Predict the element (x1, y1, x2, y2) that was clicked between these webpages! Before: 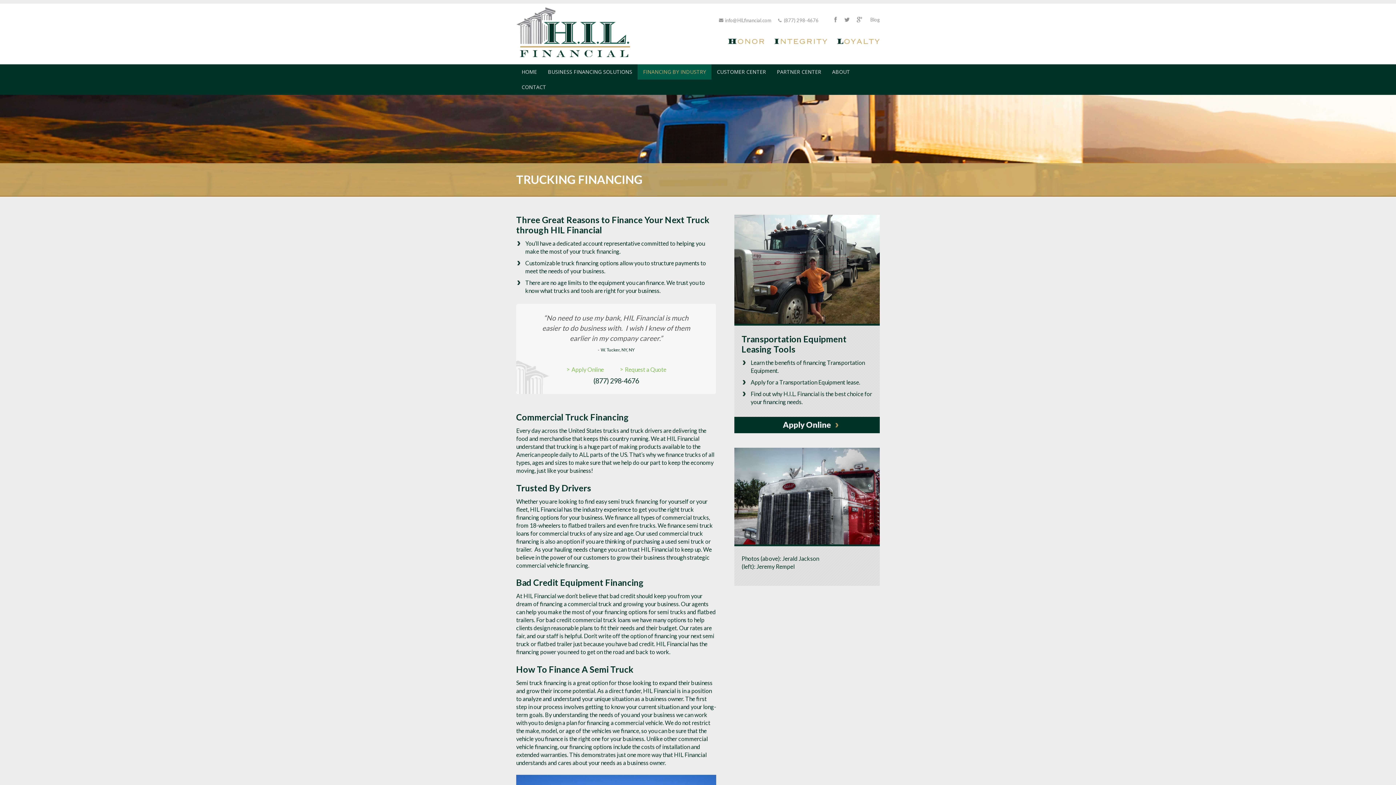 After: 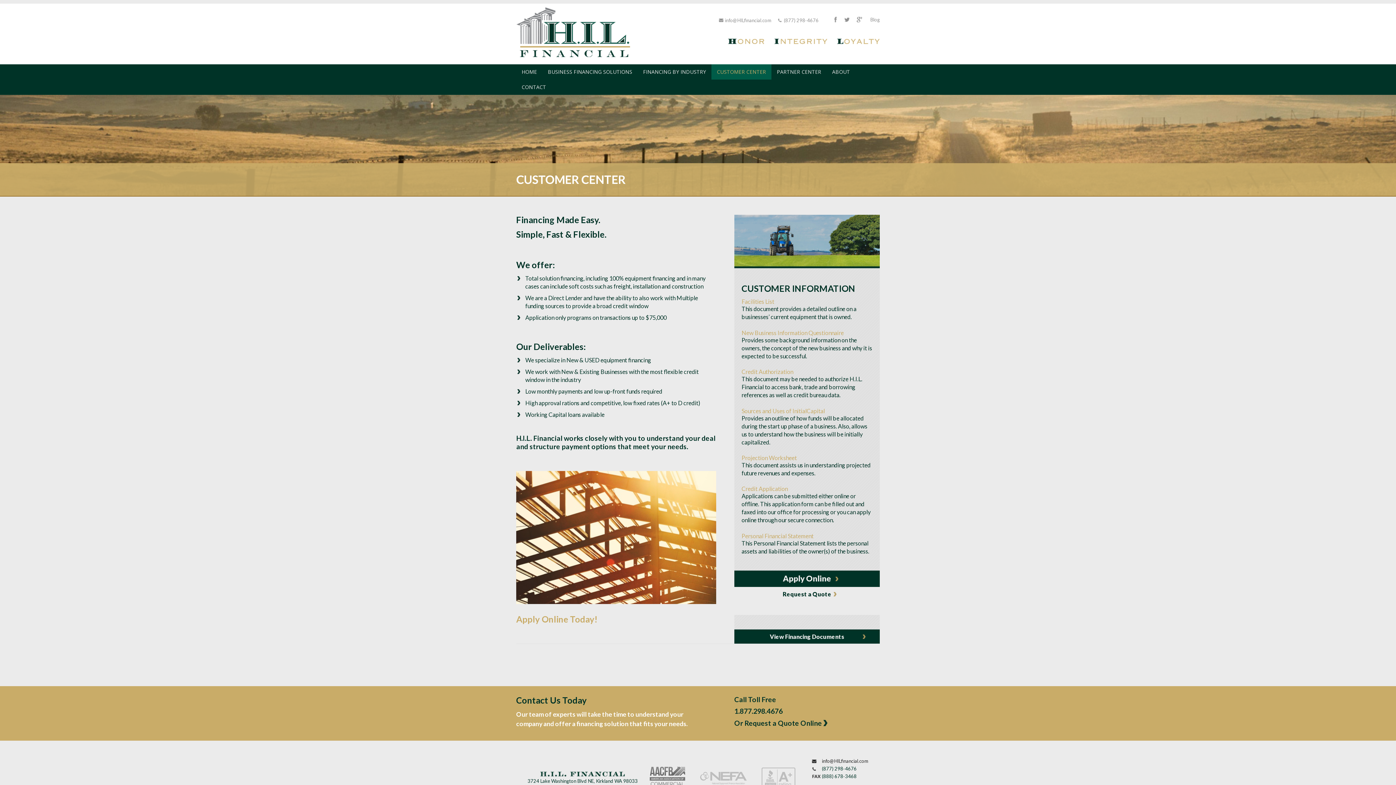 Action: bbox: (711, 64, 771, 79) label: CUSTOMER CENTER